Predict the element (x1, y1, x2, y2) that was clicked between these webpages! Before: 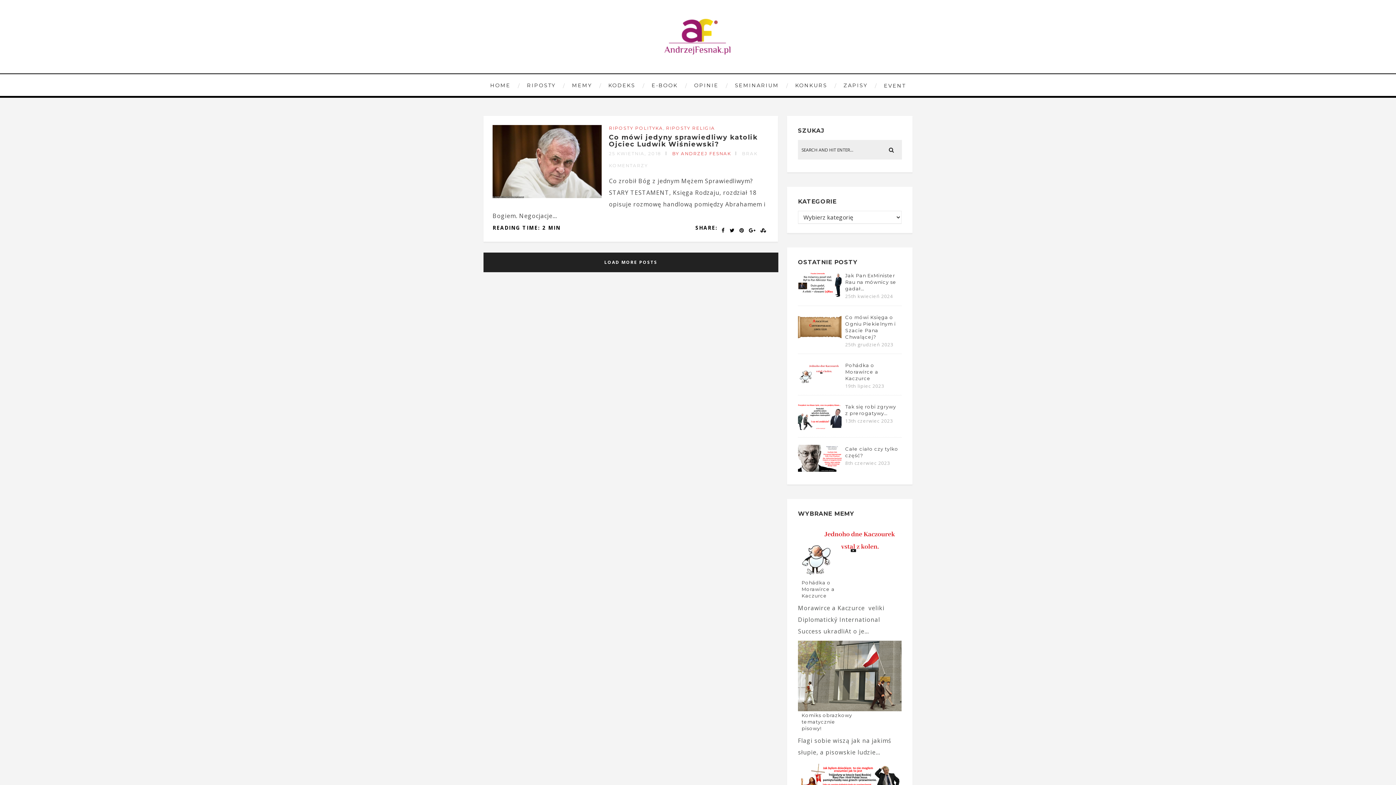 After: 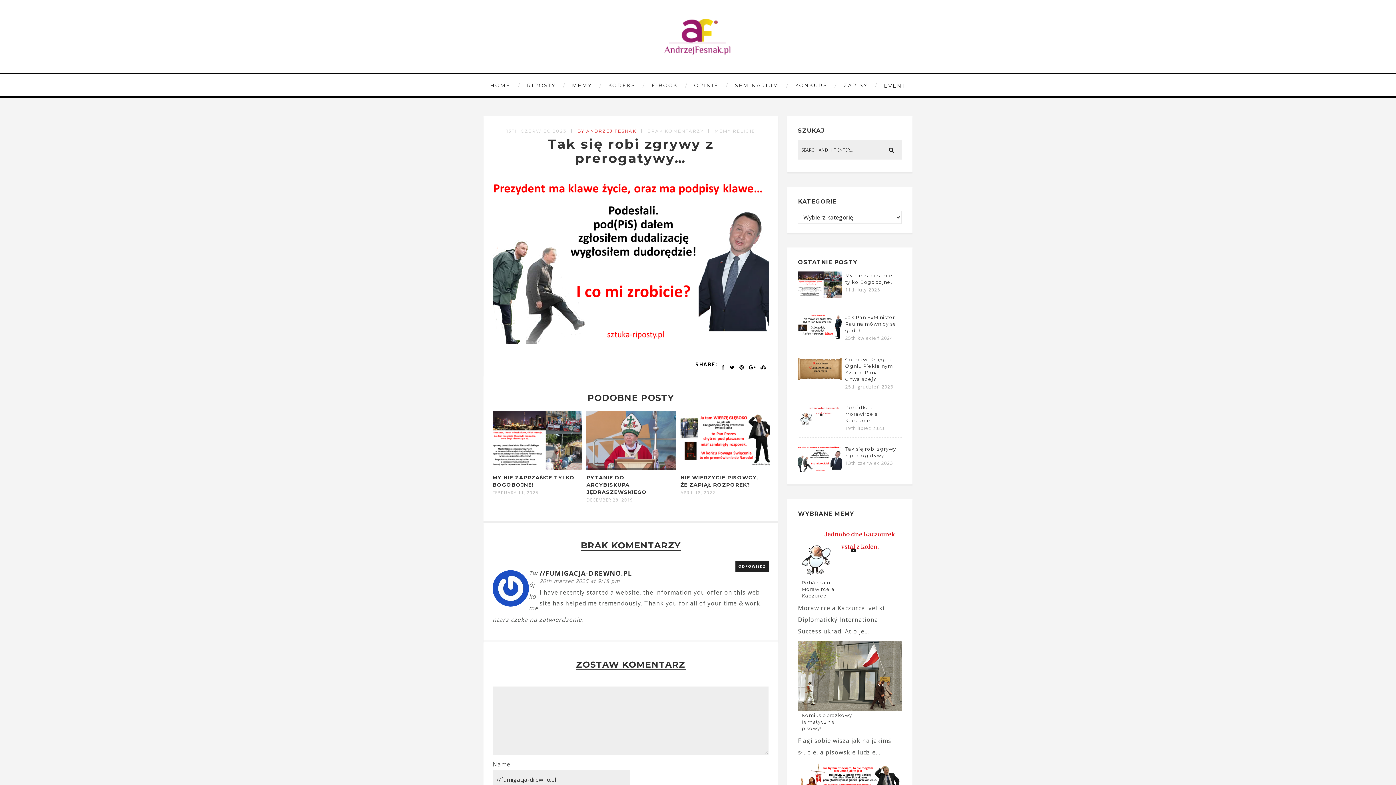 Action: bbox: (798, 423, 841, 431)